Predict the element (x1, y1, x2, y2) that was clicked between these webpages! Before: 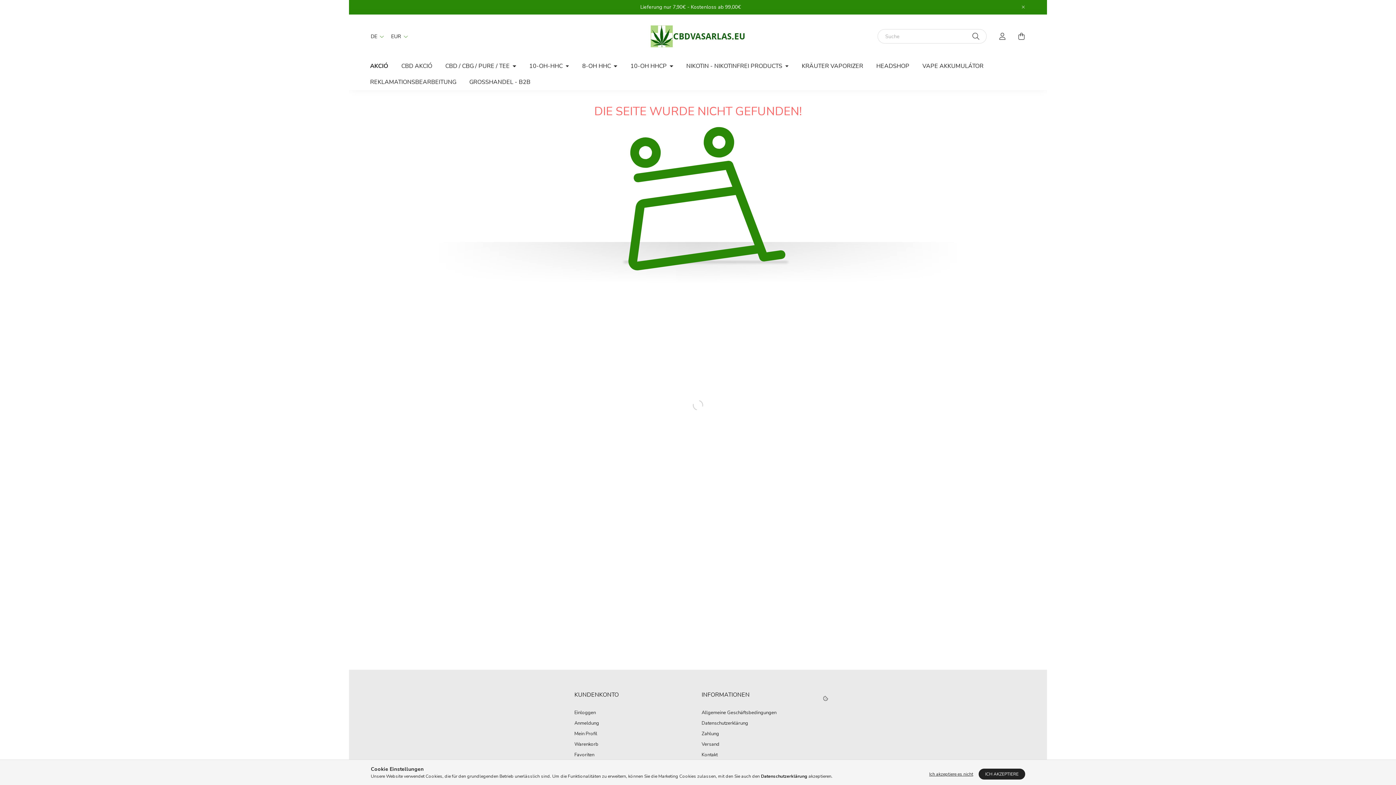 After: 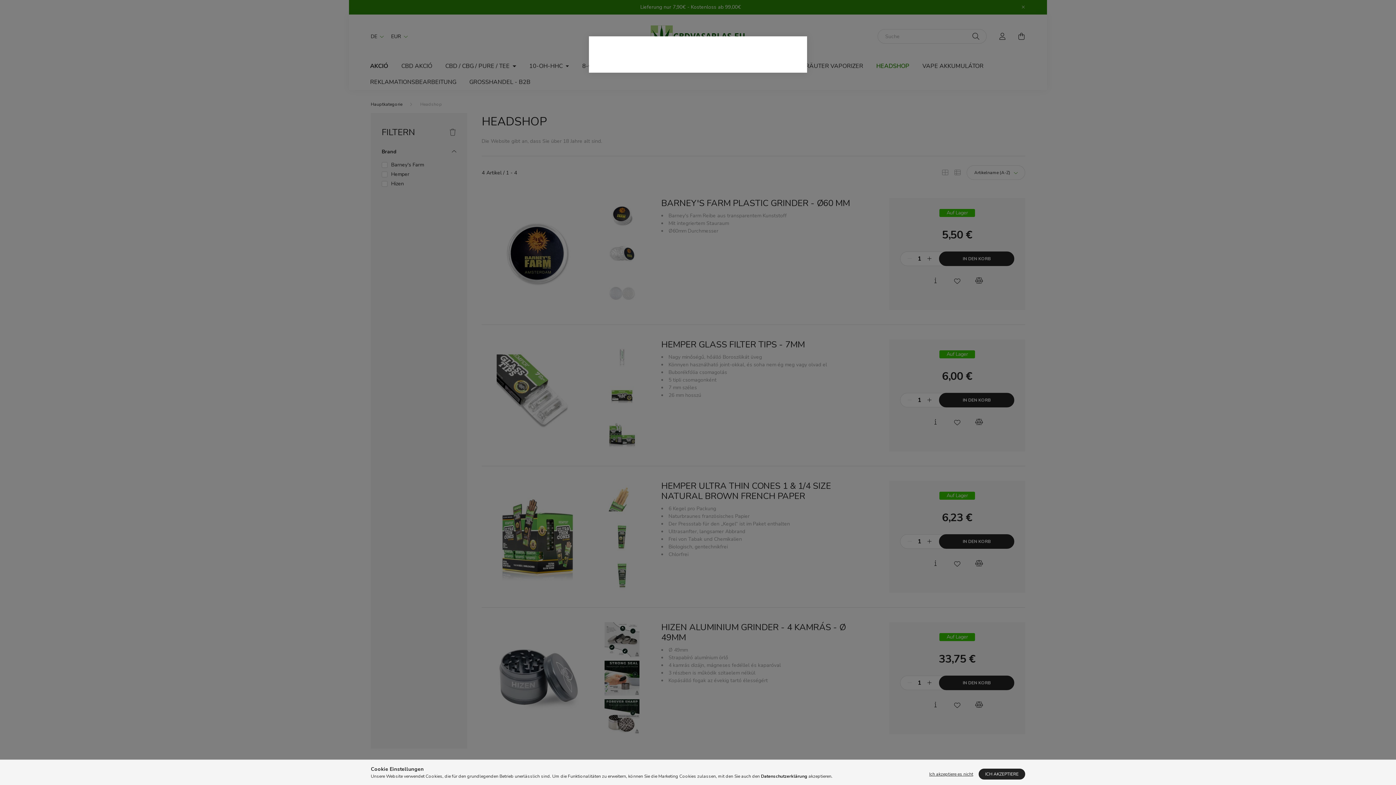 Action: bbox: (869, 58, 916, 74) label: HEADSHOP